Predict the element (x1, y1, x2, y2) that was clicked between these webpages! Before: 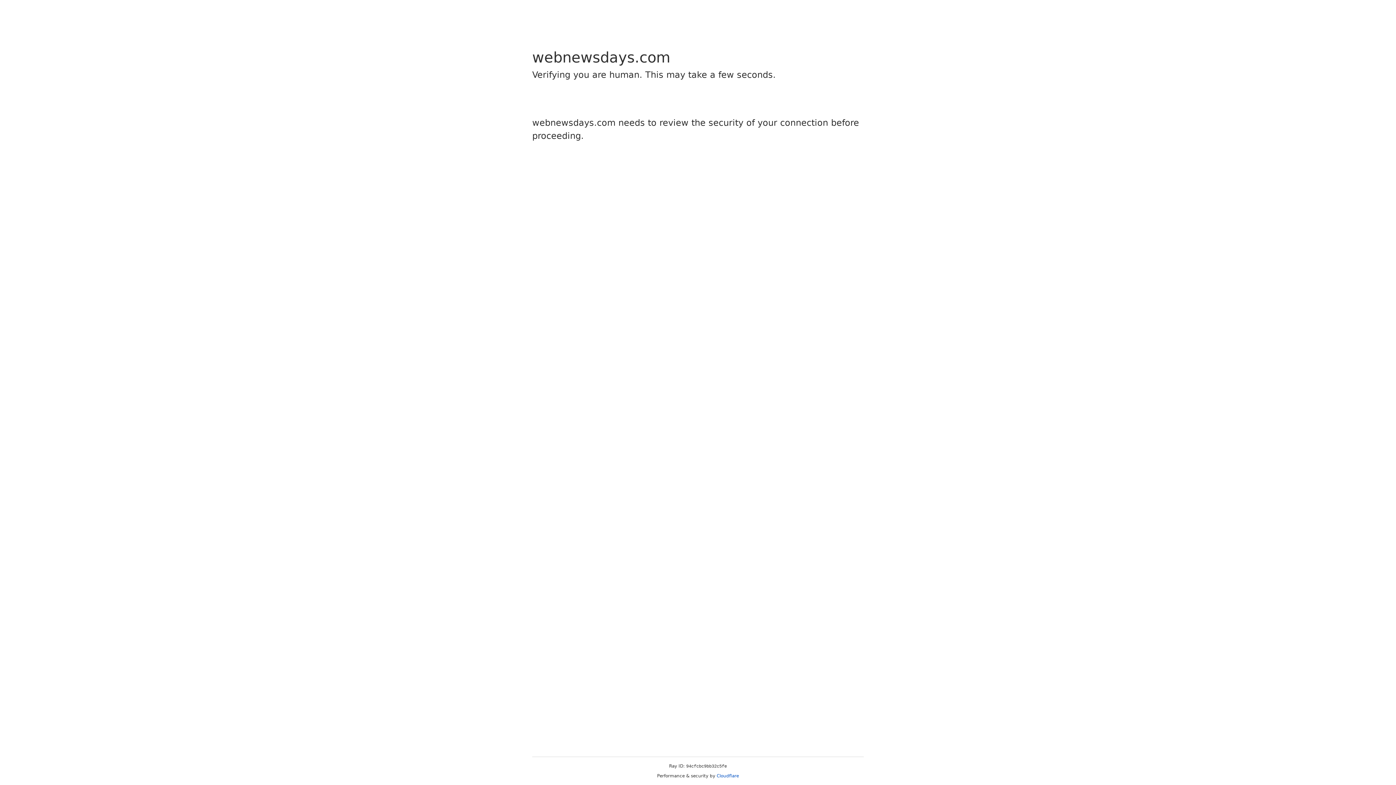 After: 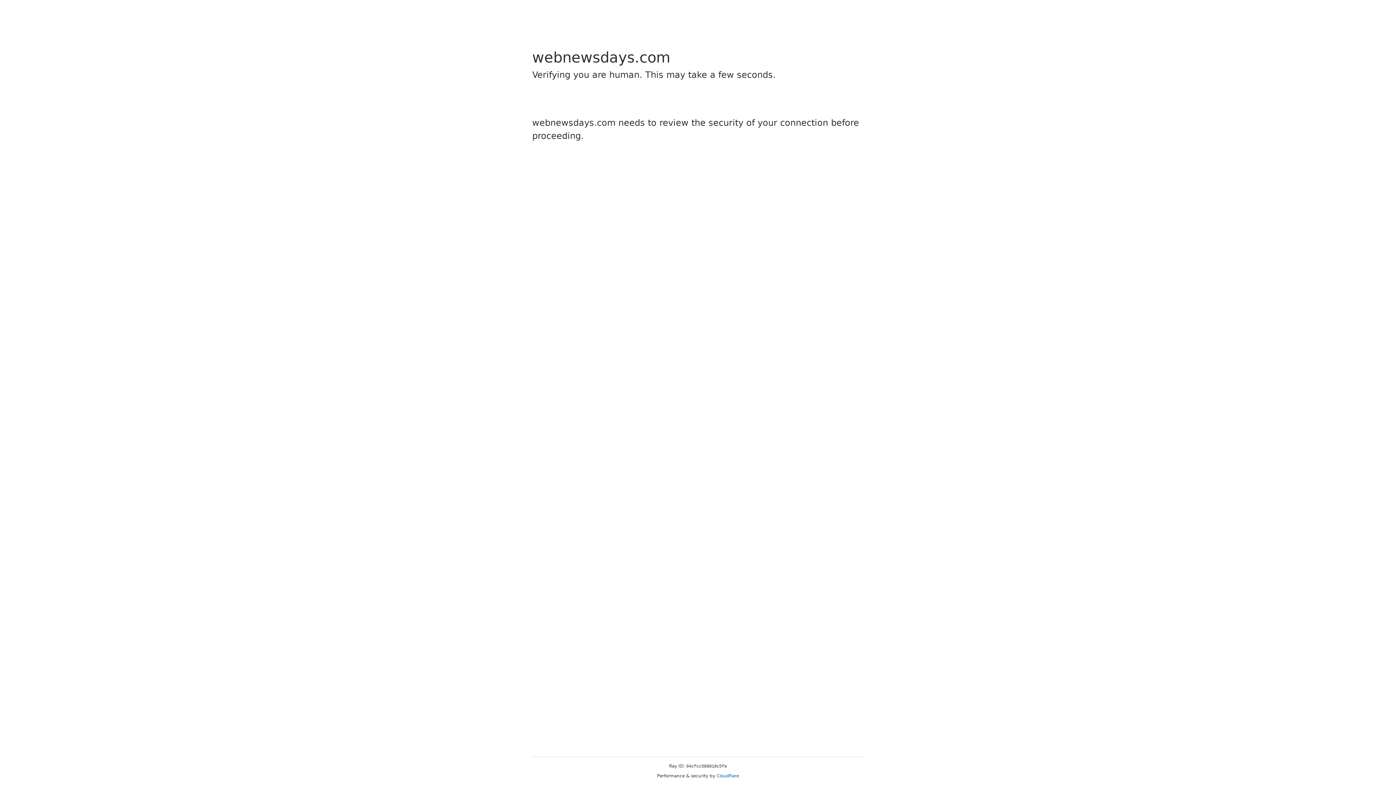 Action: label: Cloudflare bbox: (716, 773, 739, 778)